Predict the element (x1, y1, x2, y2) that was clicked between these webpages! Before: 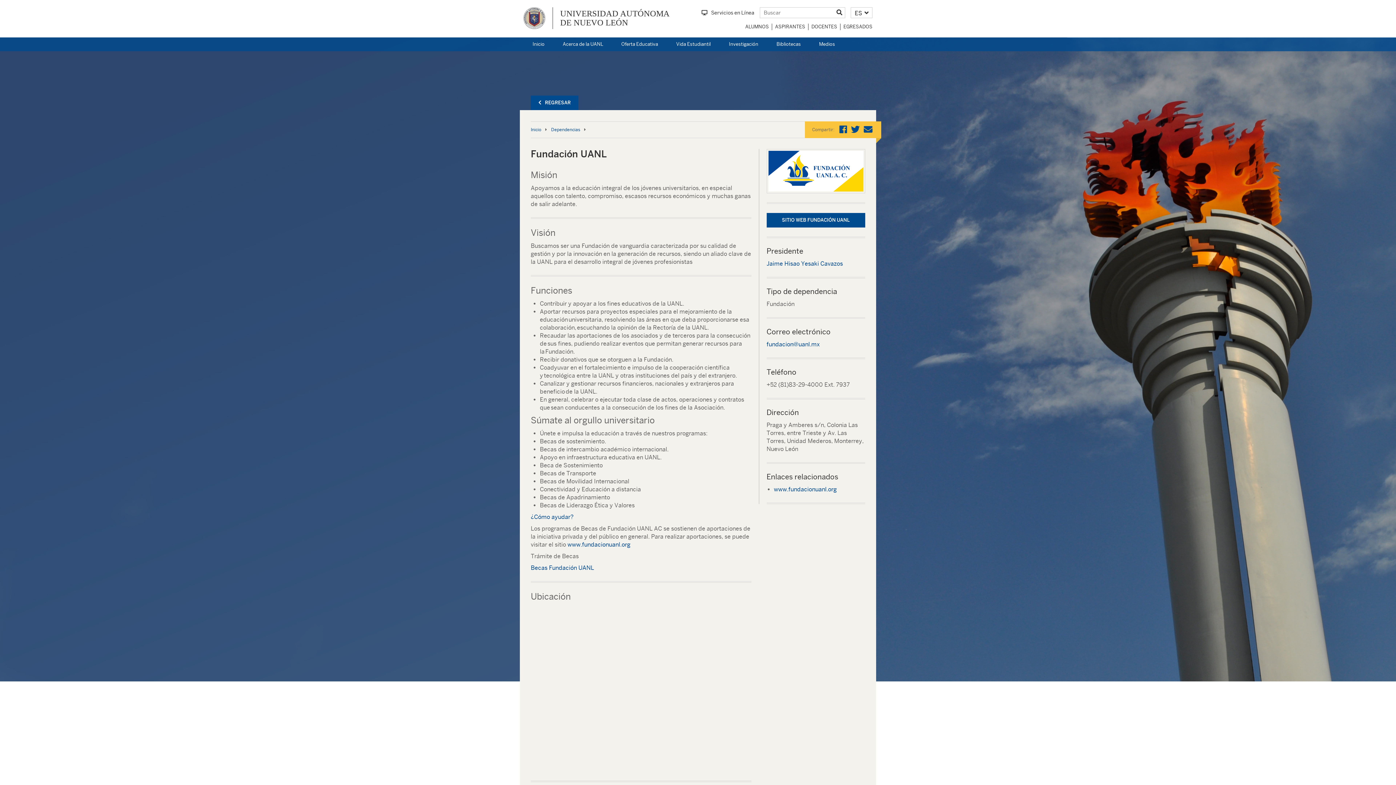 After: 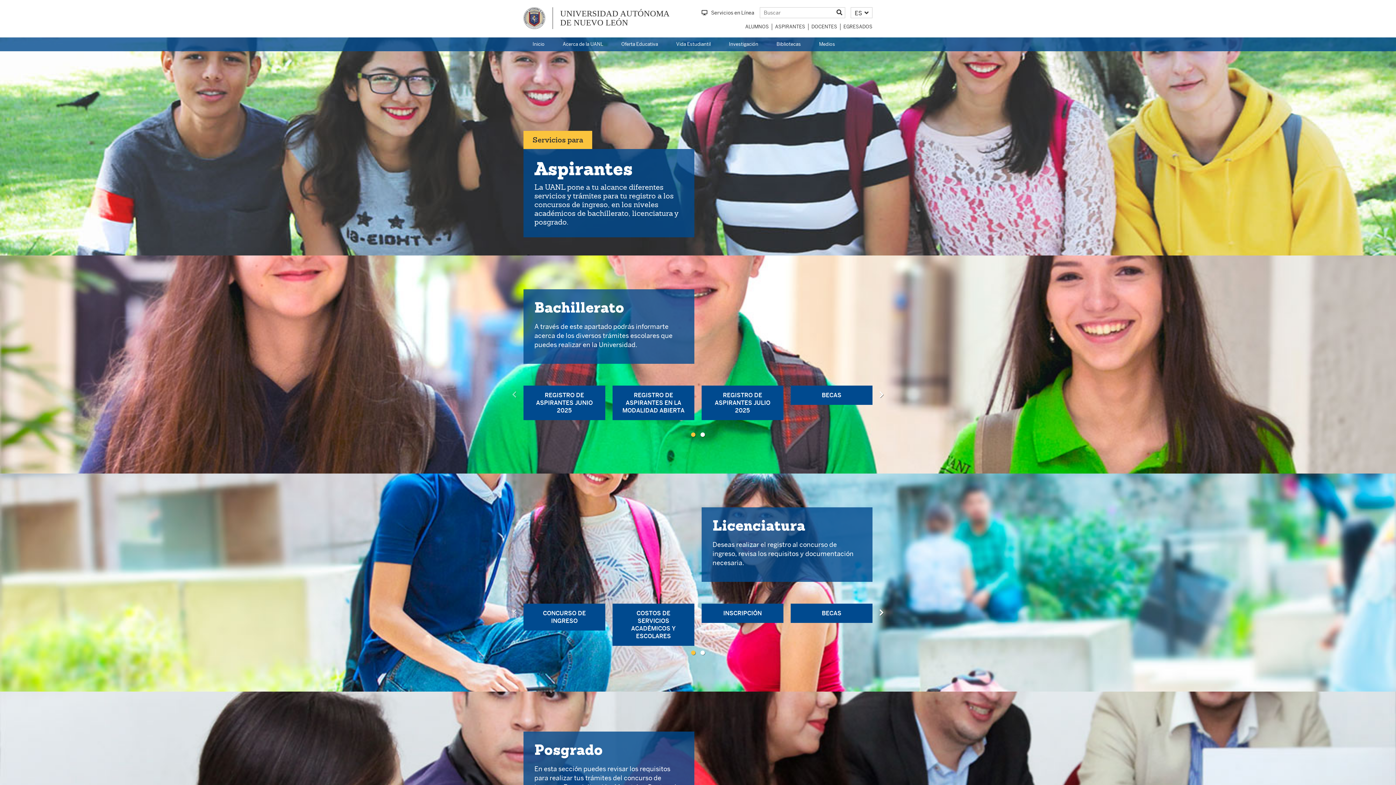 Action: label: ASPIRANTES bbox: (775, 23, 805, 30)